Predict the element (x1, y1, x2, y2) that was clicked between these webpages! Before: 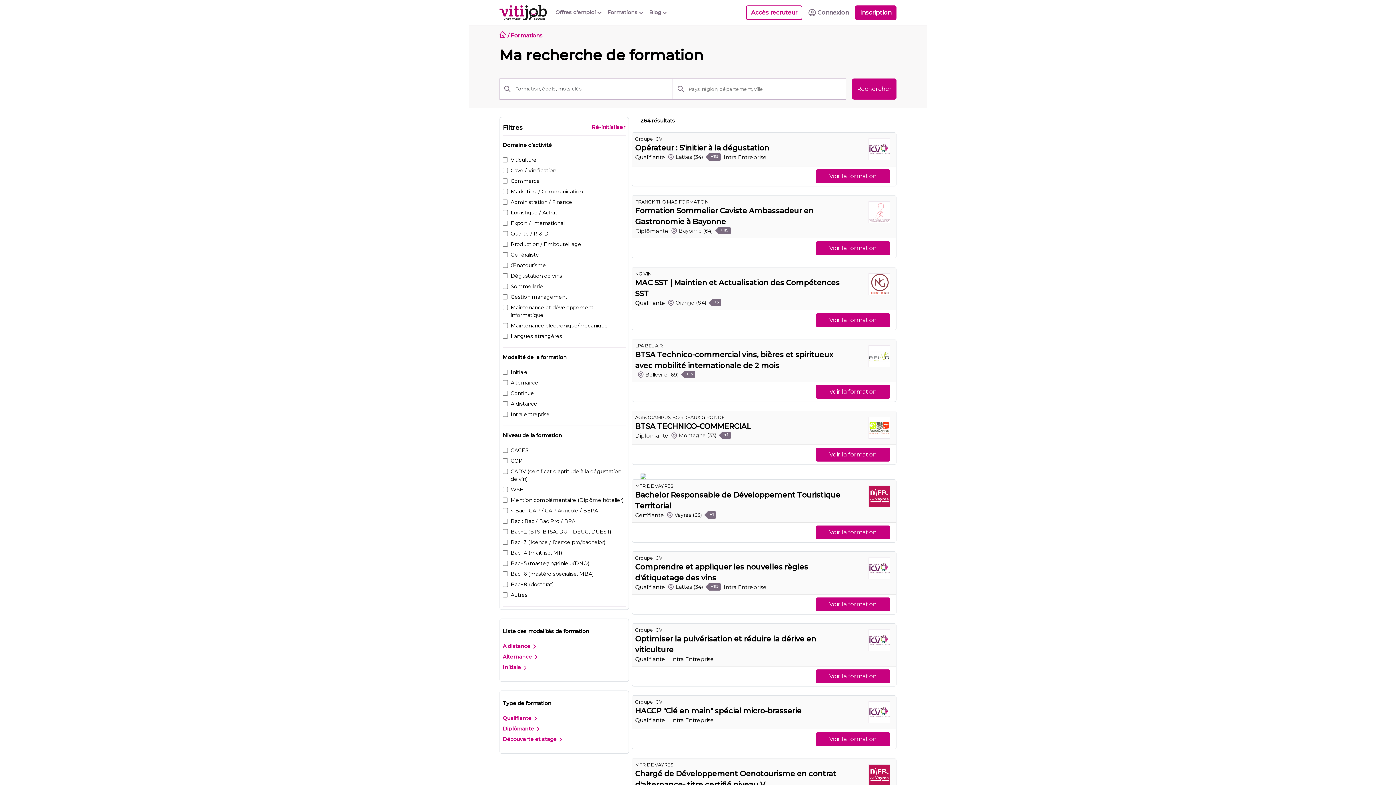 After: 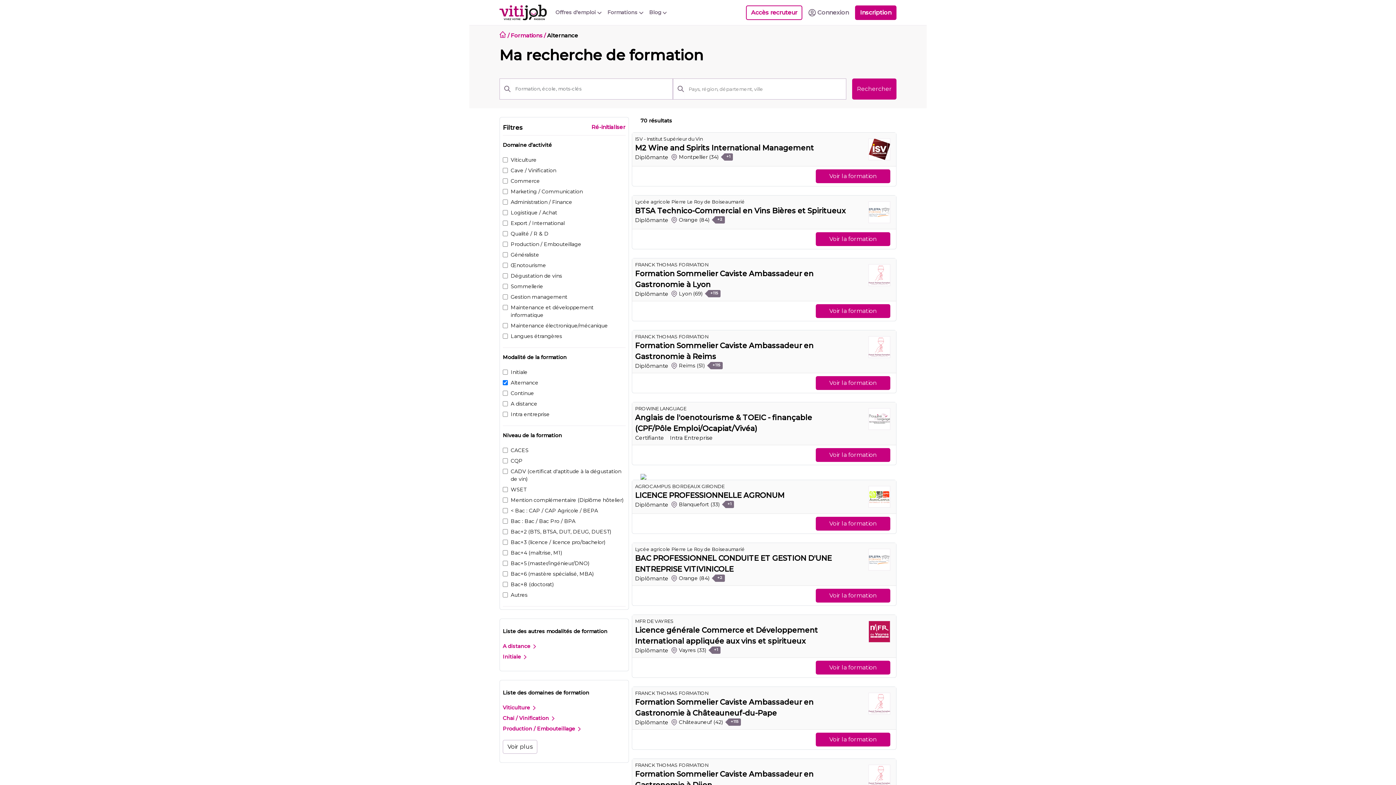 Action: label: Alternance  bbox: (502, 653, 537, 661)